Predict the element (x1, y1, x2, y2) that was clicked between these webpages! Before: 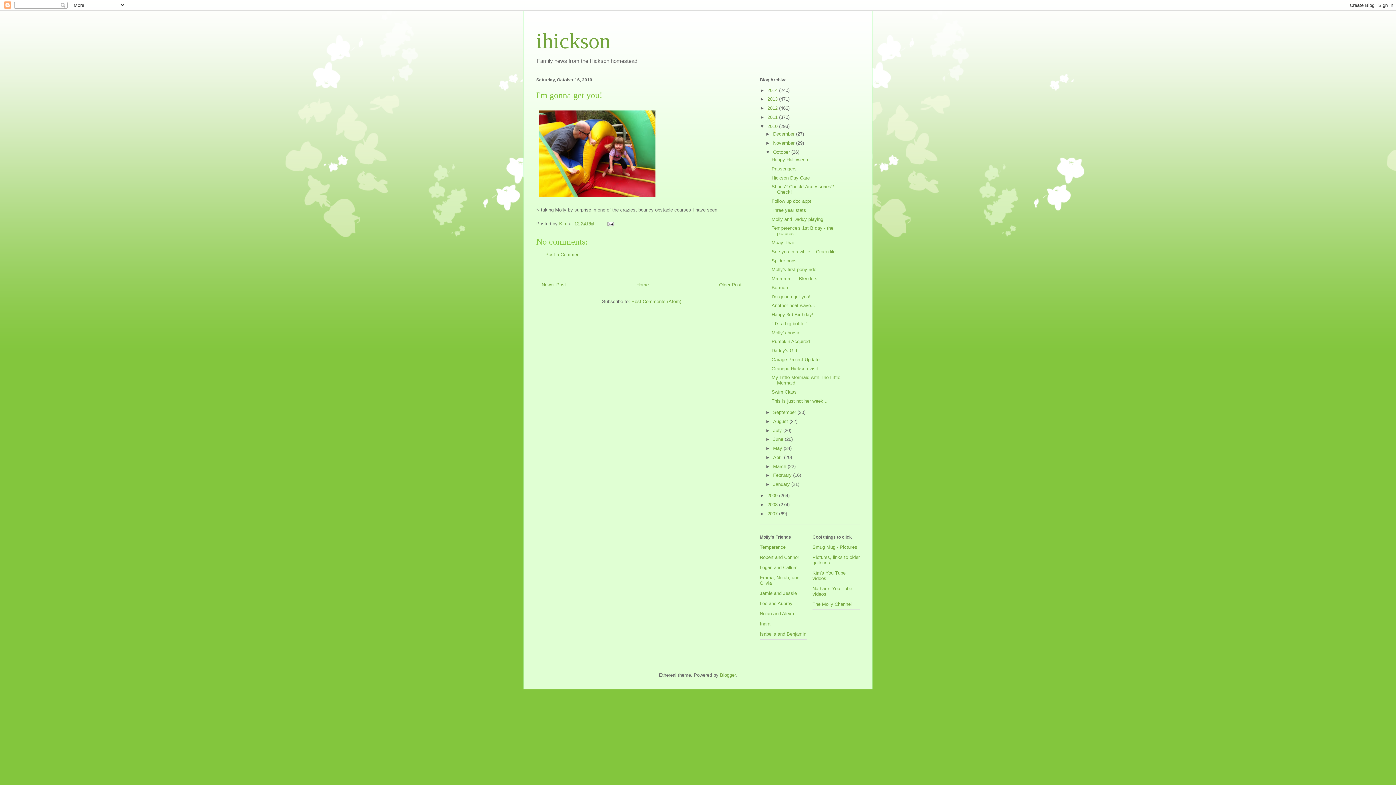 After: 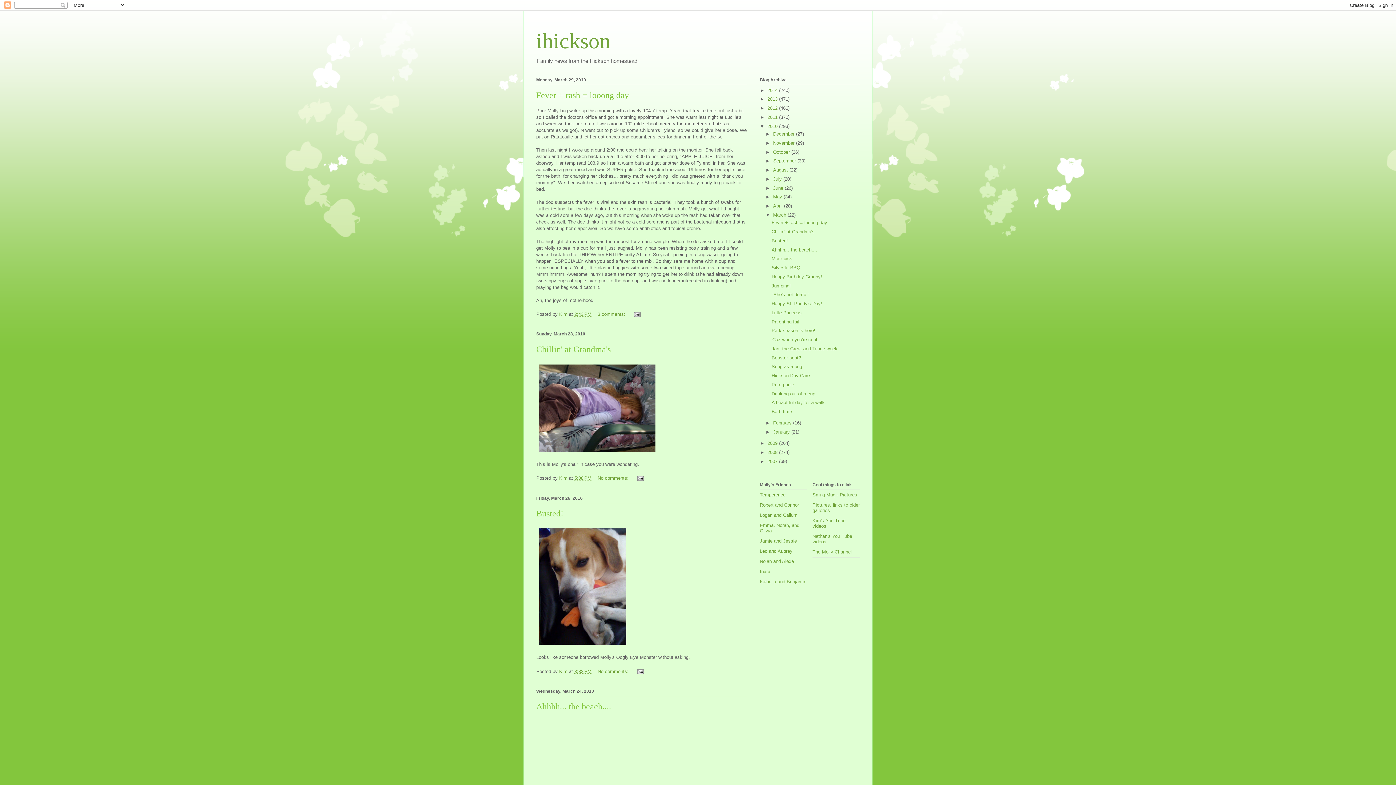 Action: bbox: (773, 463, 787, 469) label: March 